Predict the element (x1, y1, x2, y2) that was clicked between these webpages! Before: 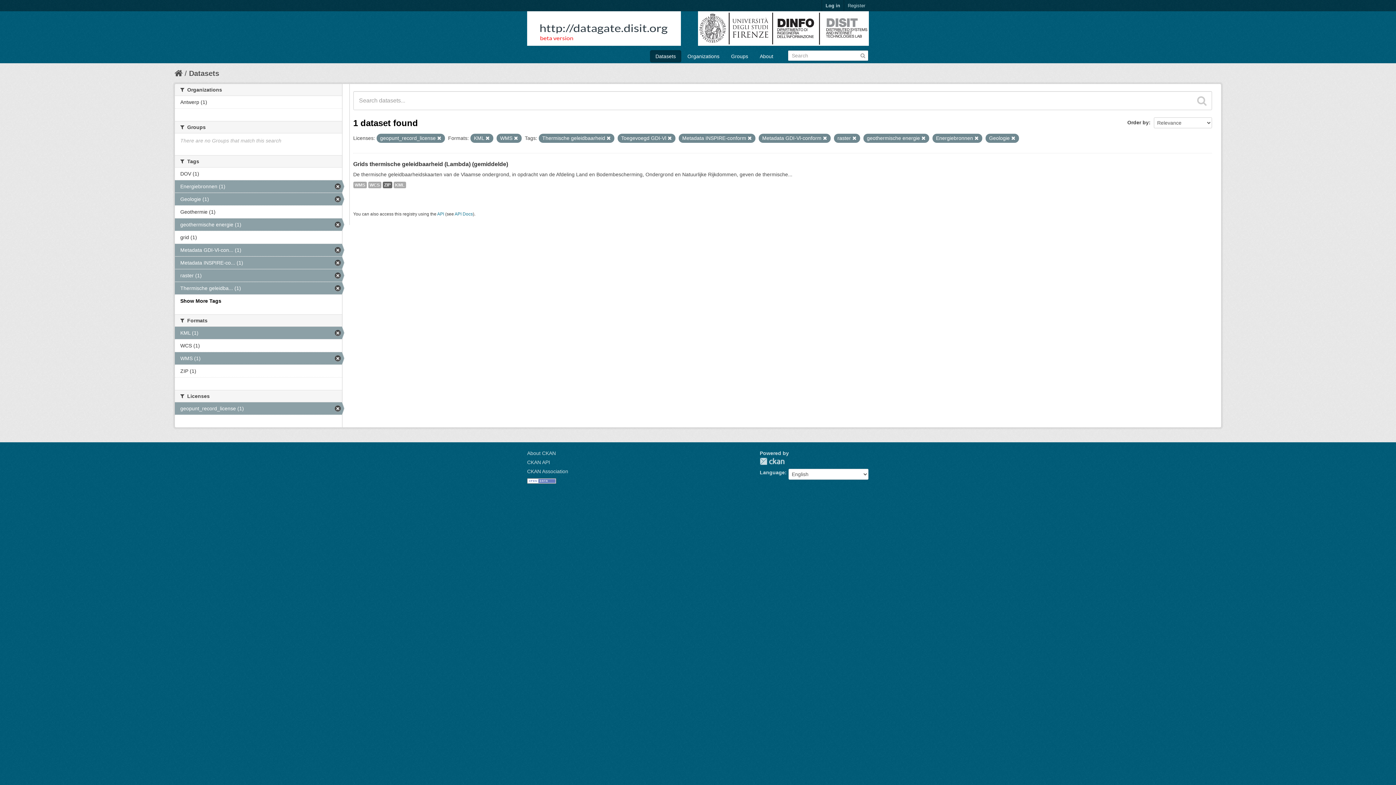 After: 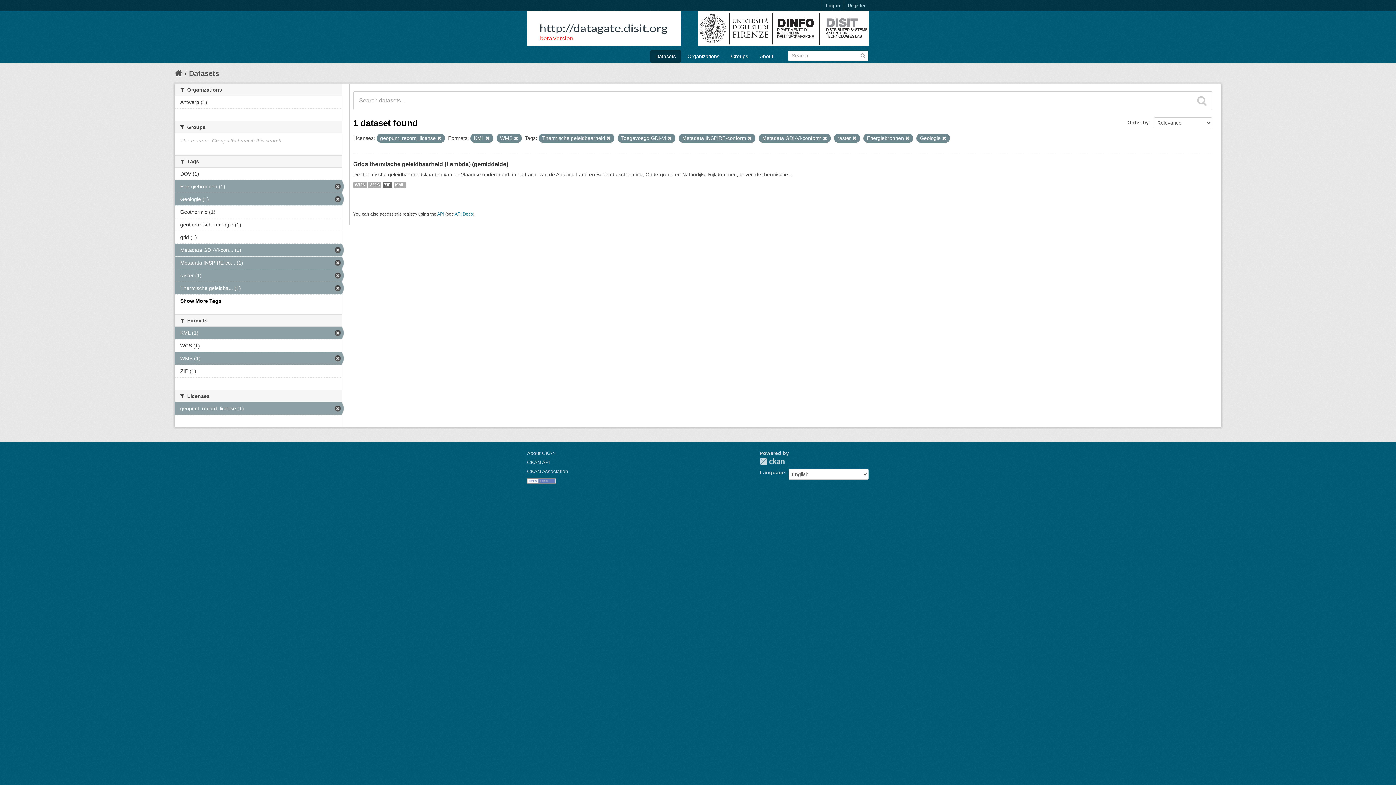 Action: bbox: (921, 136, 925, 140)